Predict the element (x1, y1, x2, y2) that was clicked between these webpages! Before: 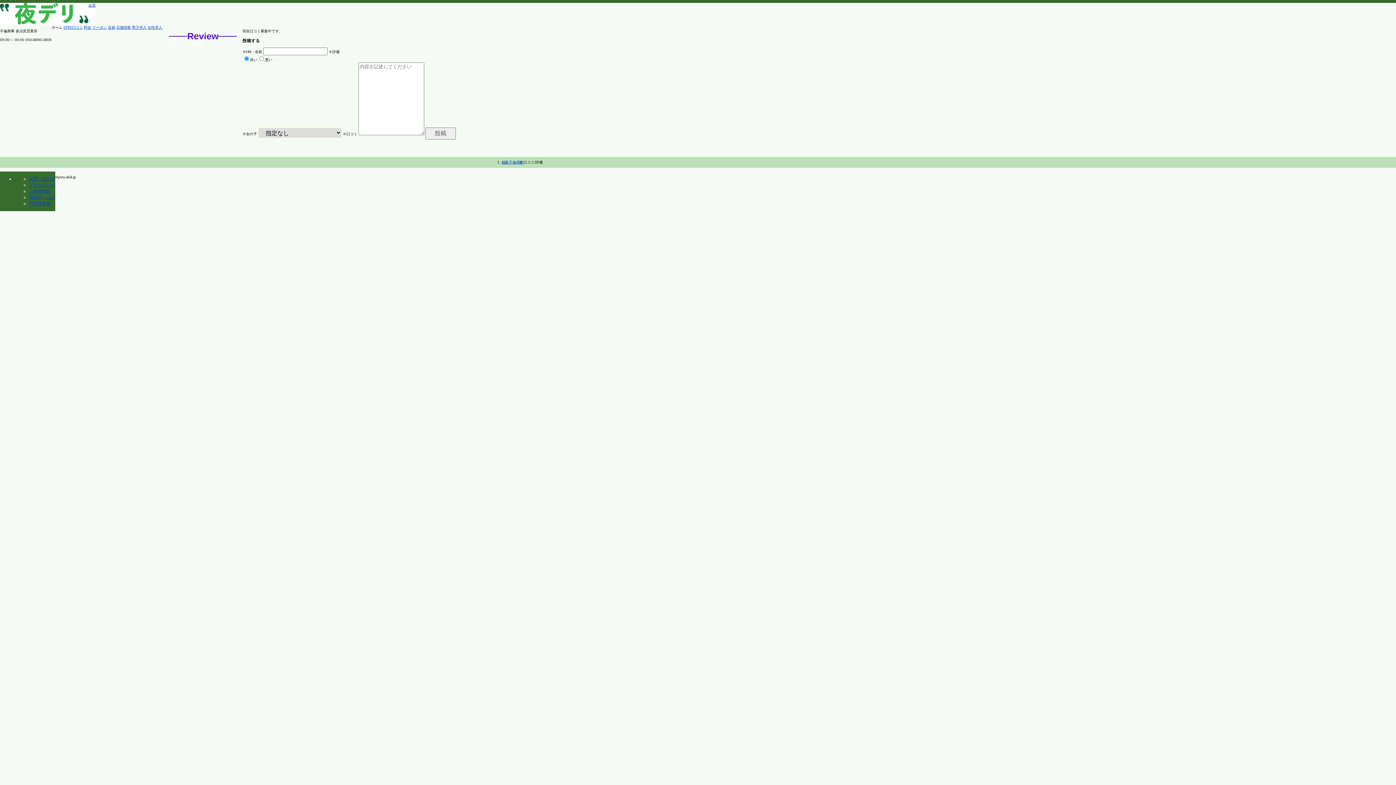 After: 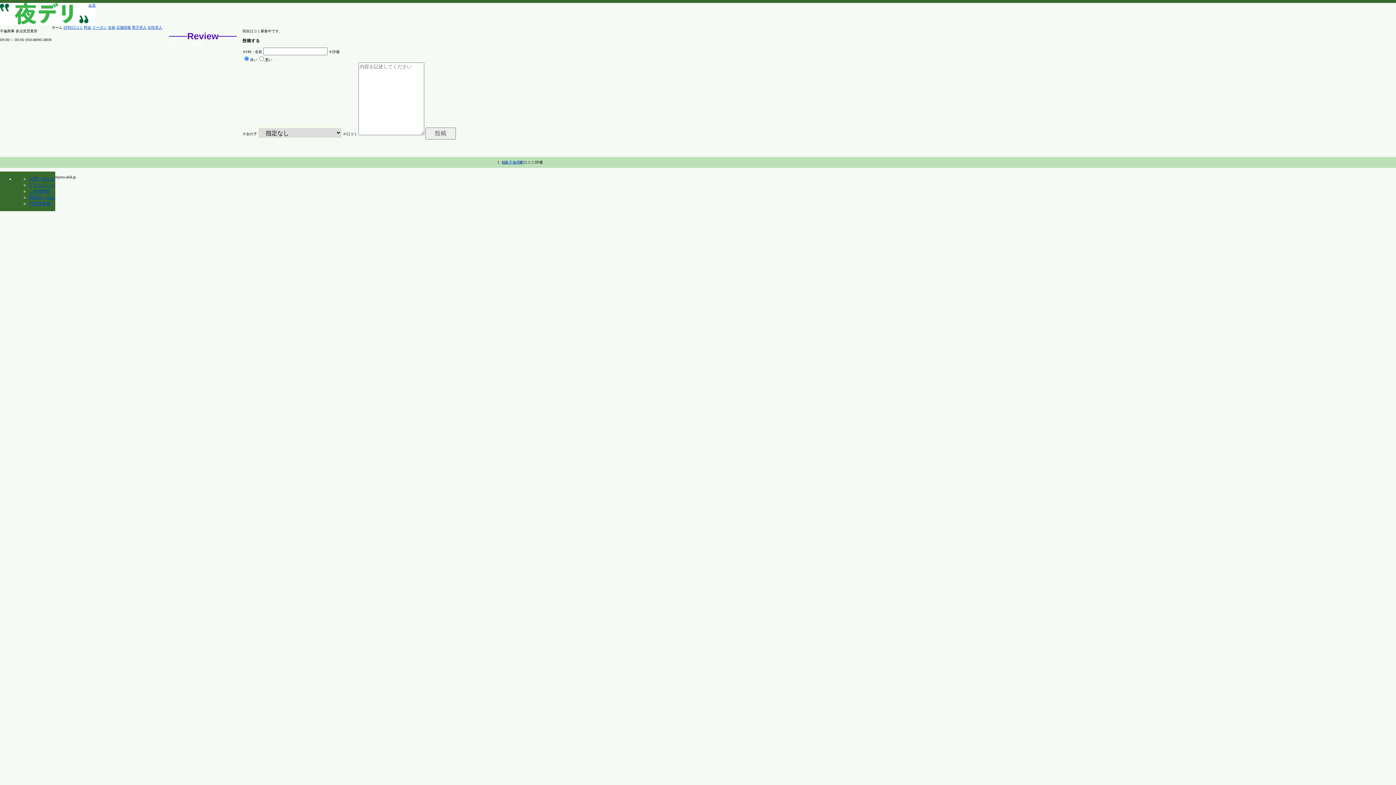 Action: label: お問い合わせ bbox: (29, 176, 55, 181)